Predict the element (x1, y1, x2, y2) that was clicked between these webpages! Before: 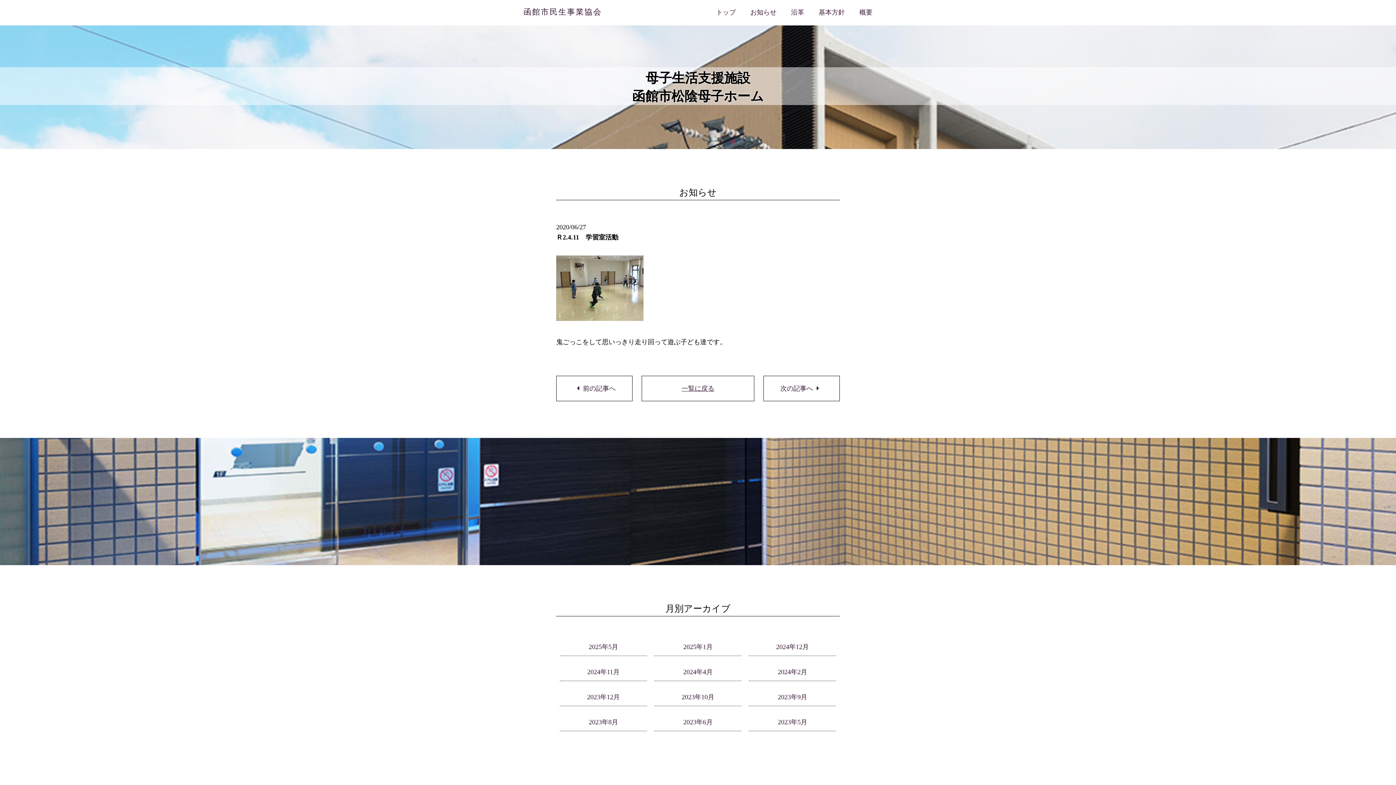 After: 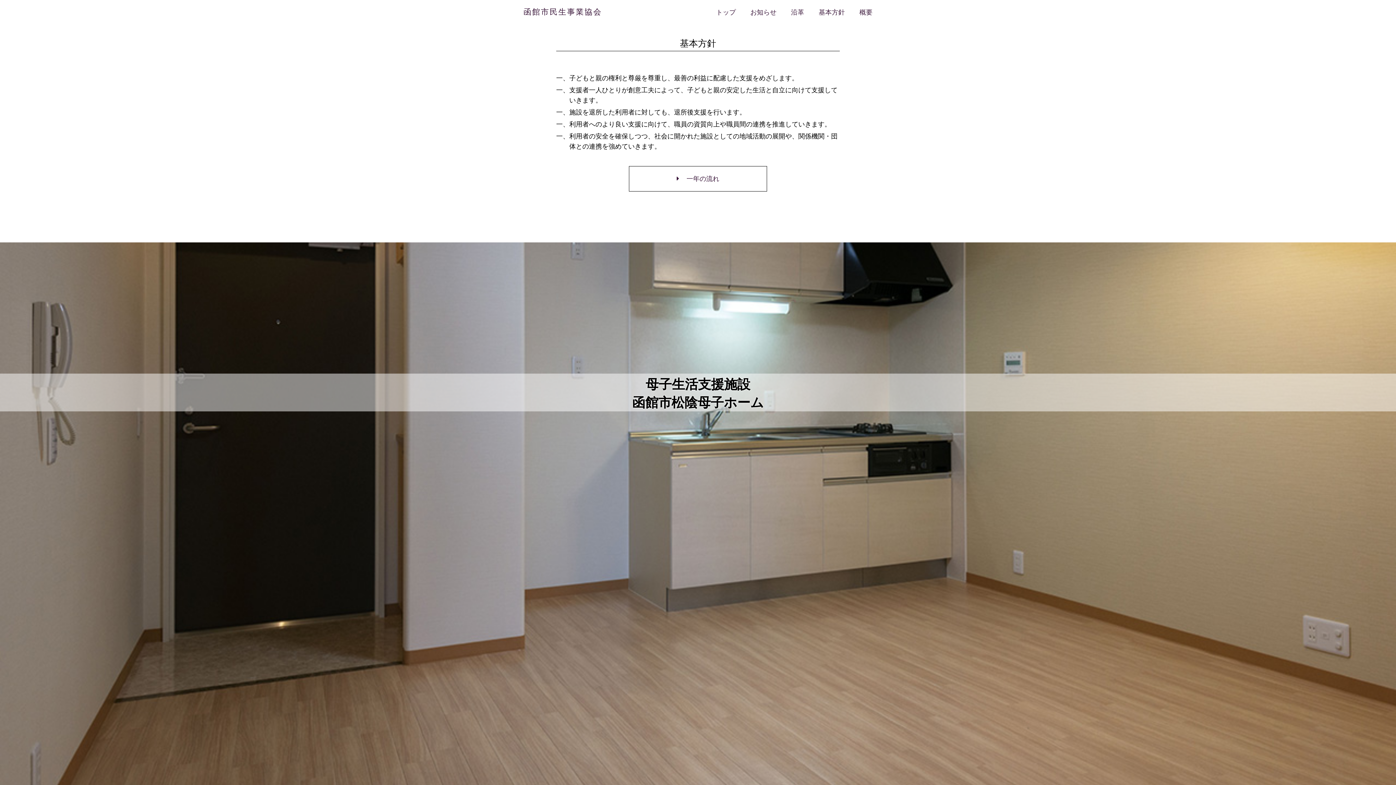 Action: label: 基本方針 bbox: (818, 8, 845, 16)